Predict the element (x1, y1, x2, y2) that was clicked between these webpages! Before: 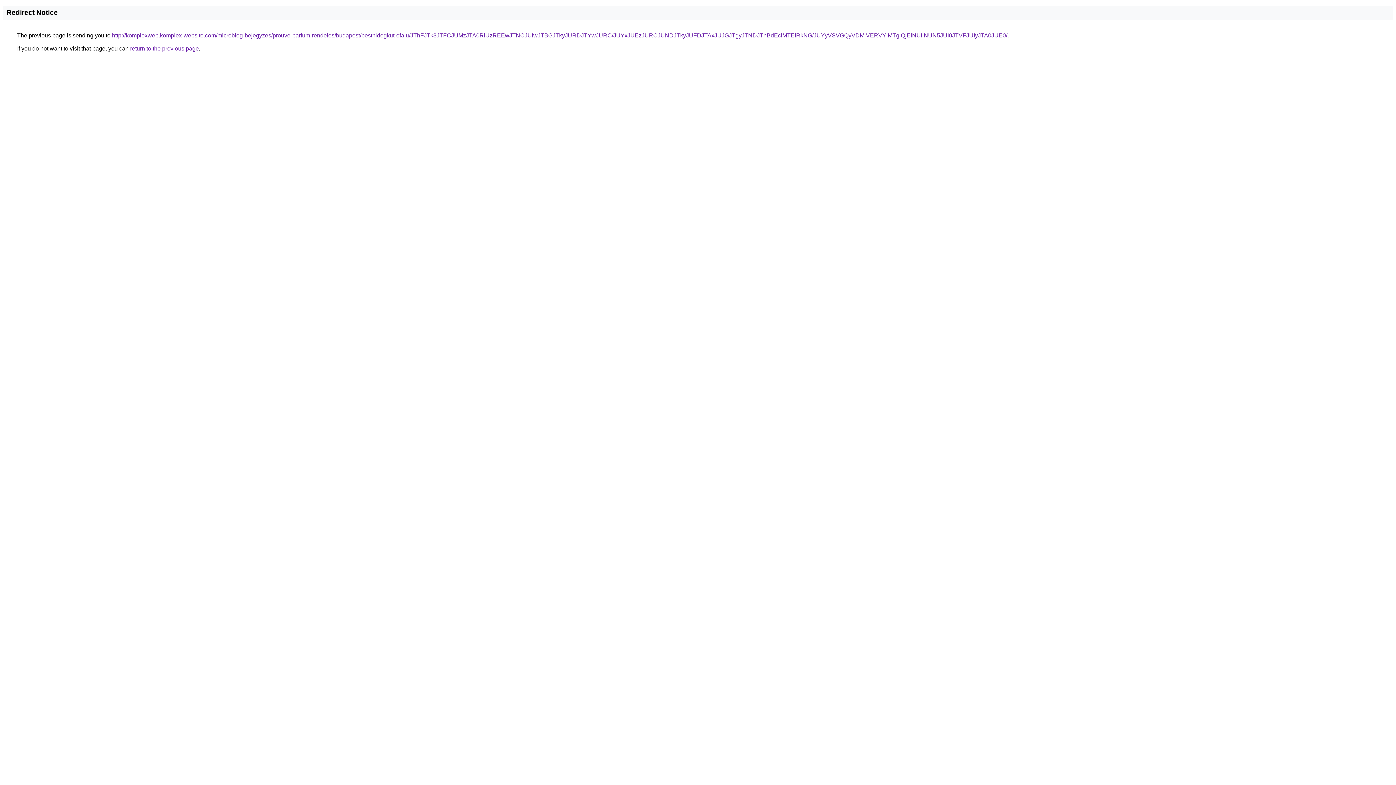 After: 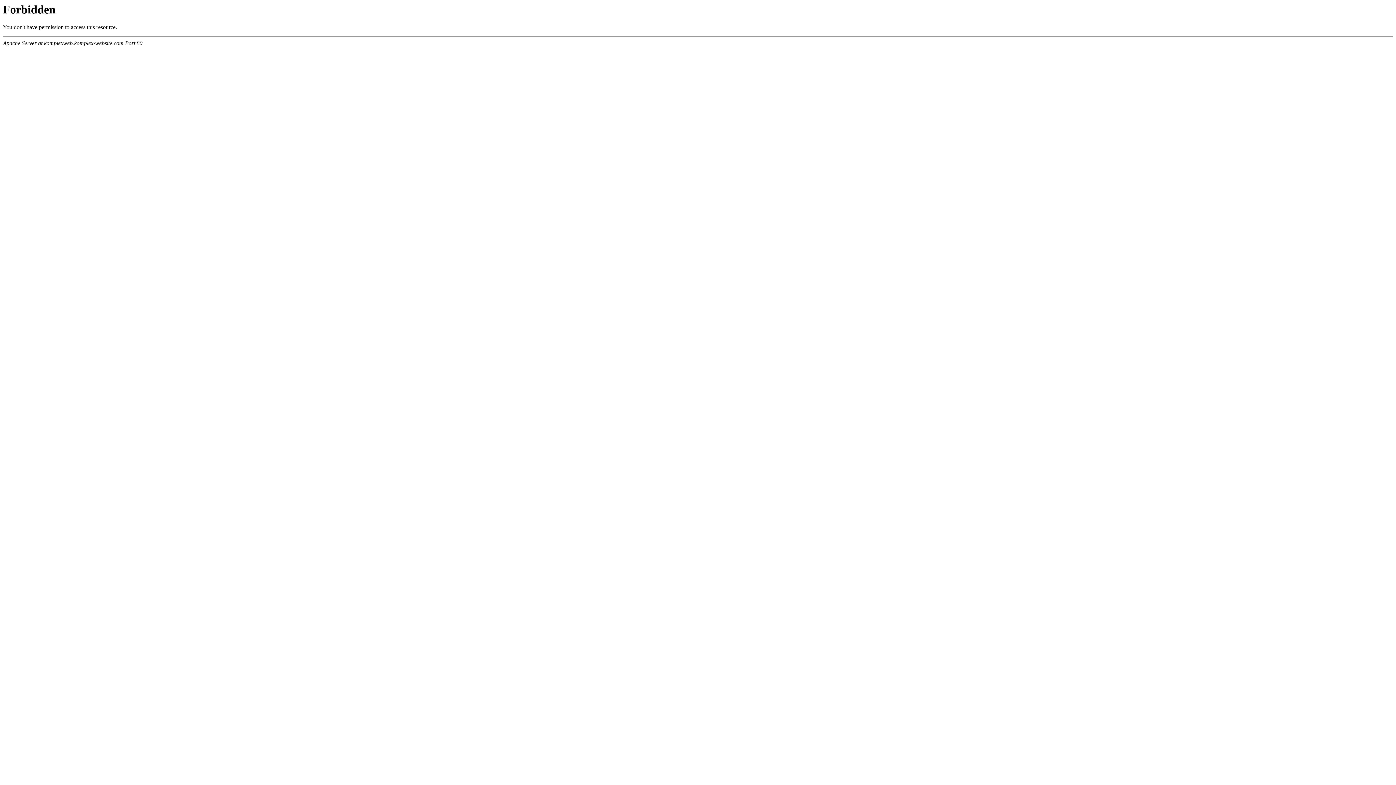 Action: bbox: (112, 32, 1007, 38) label: http://komplexweb.komplex-website.com/microblog-bejegyzes/prouve-parfum-rendeles/budapest/pesthidegkut-ofalu/JThFJTk3JTFCJUMzJTA0RiUzREEwJTNCJUIwJTBGJTkyJURDJTYwJURC/JUYxJUEzJURCJUNDJTkyJUFDJTAxJUJGJTgyJTNDJThBdEclMTElRkNG/JUYyVSVGQyVDMiVERVYlMTglQjElNUIlNUN5JUI0JTVFJUIyJTA0JUE0/